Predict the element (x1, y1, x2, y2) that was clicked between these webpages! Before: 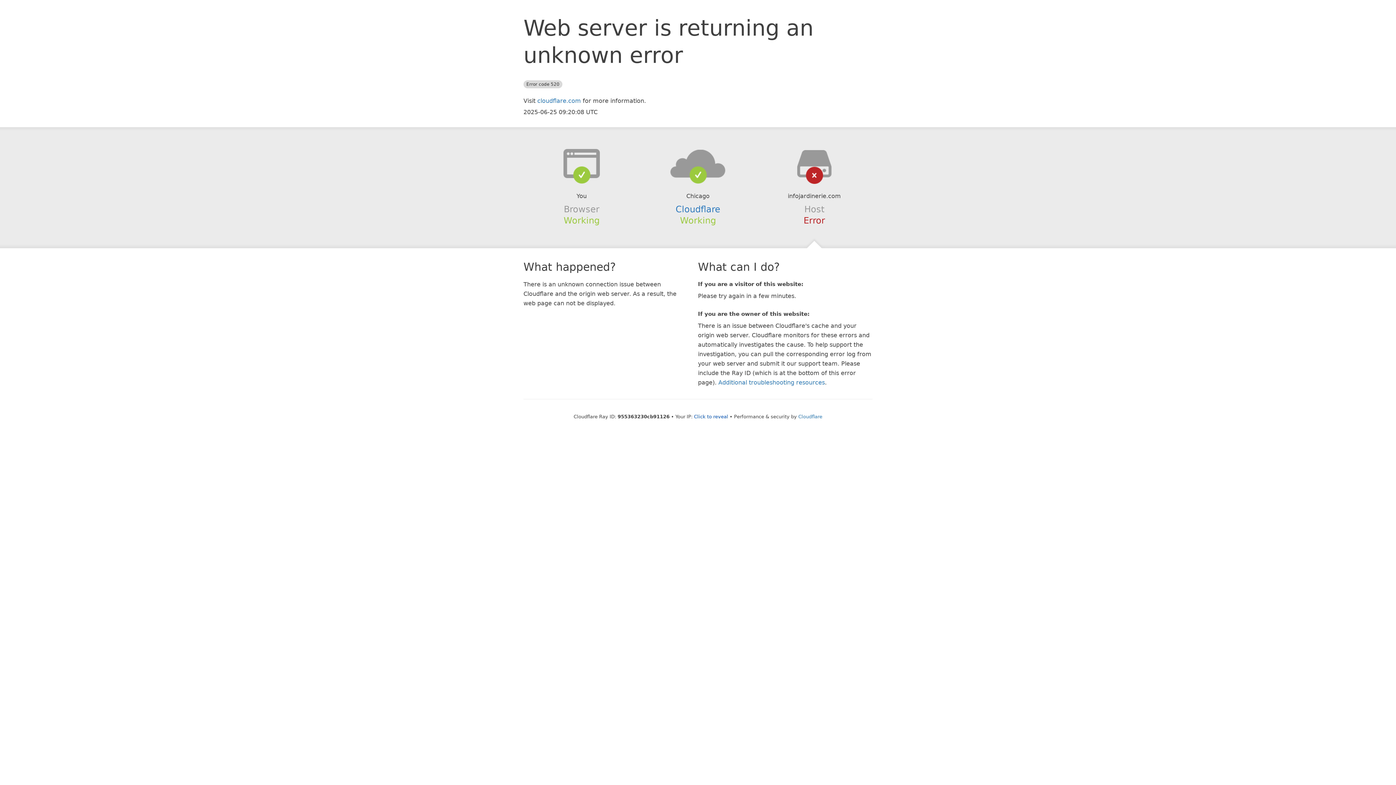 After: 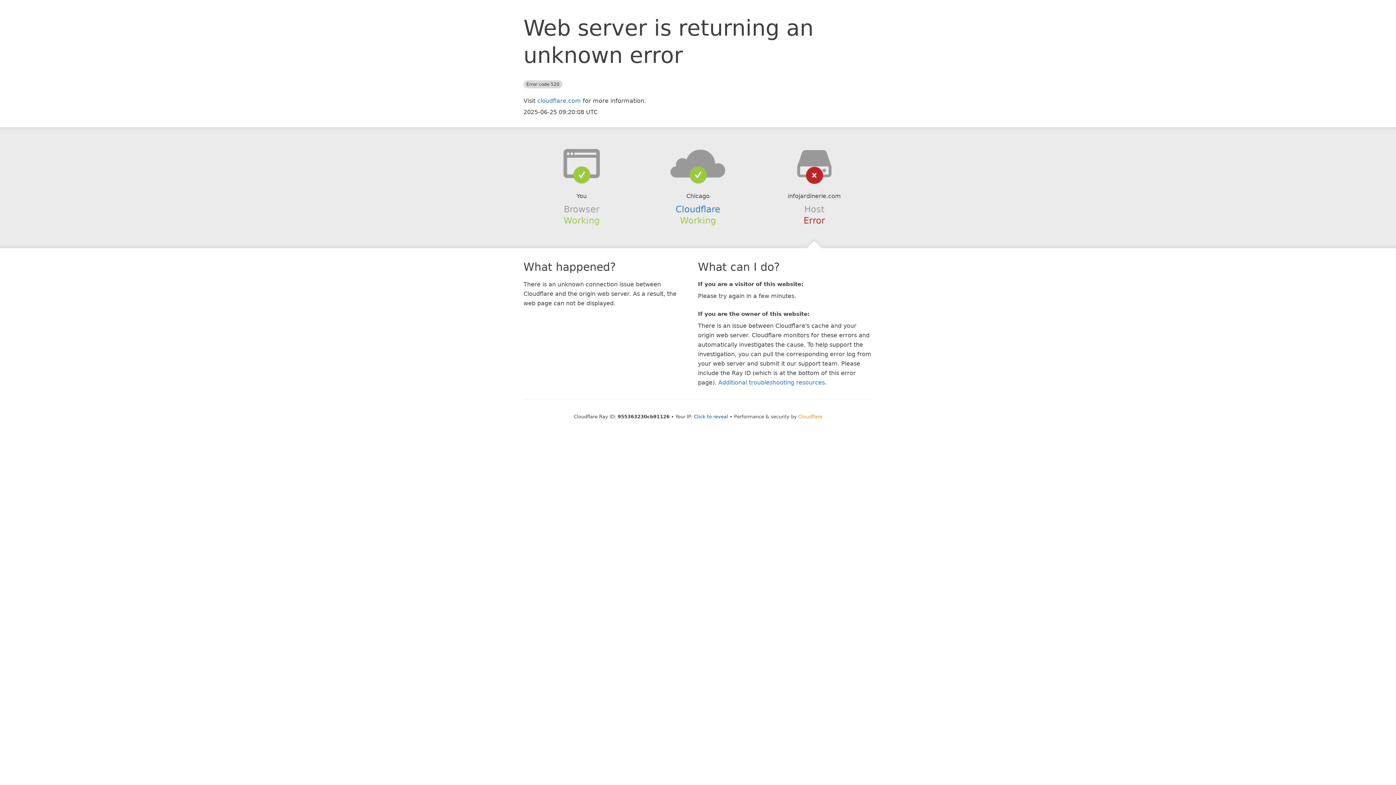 Action: bbox: (798, 414, 822, 419) label: Cloudflare